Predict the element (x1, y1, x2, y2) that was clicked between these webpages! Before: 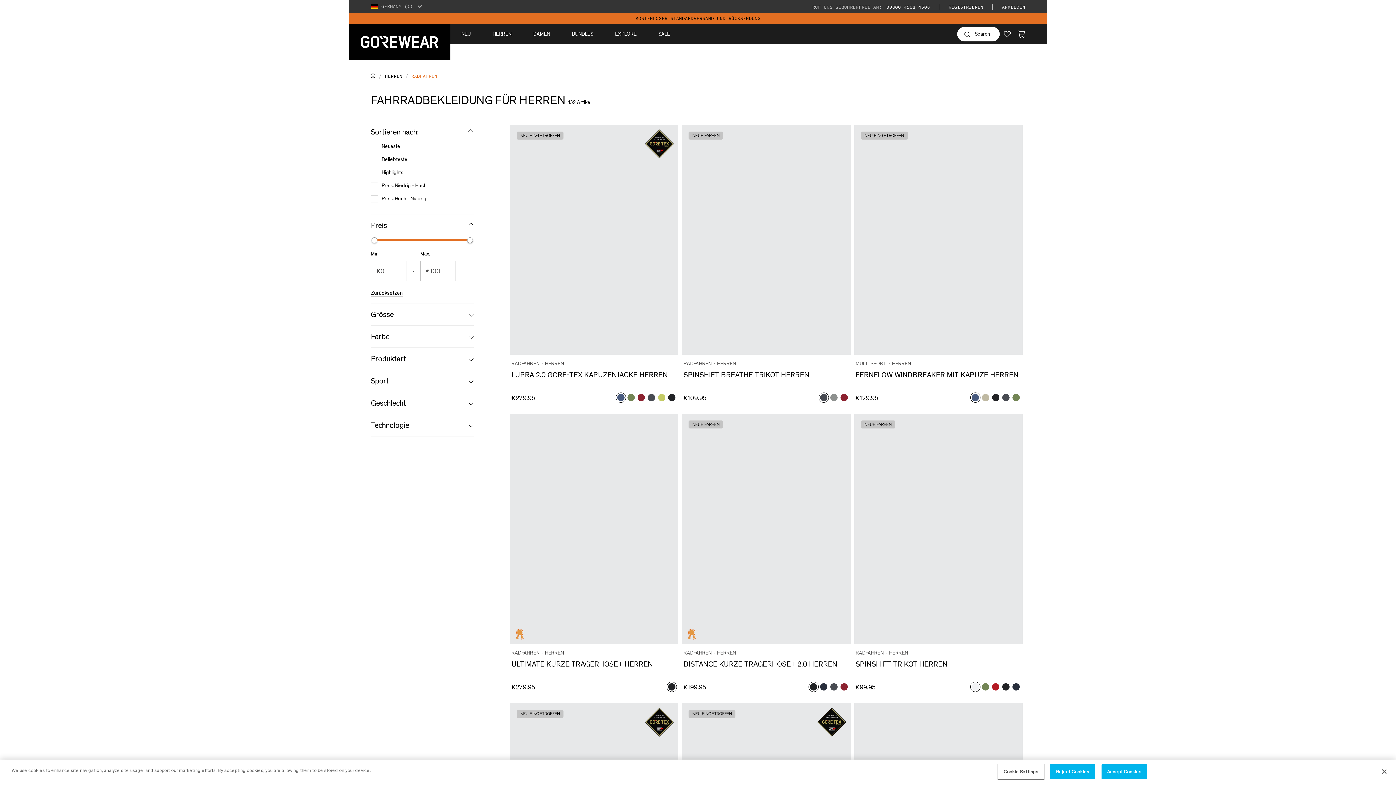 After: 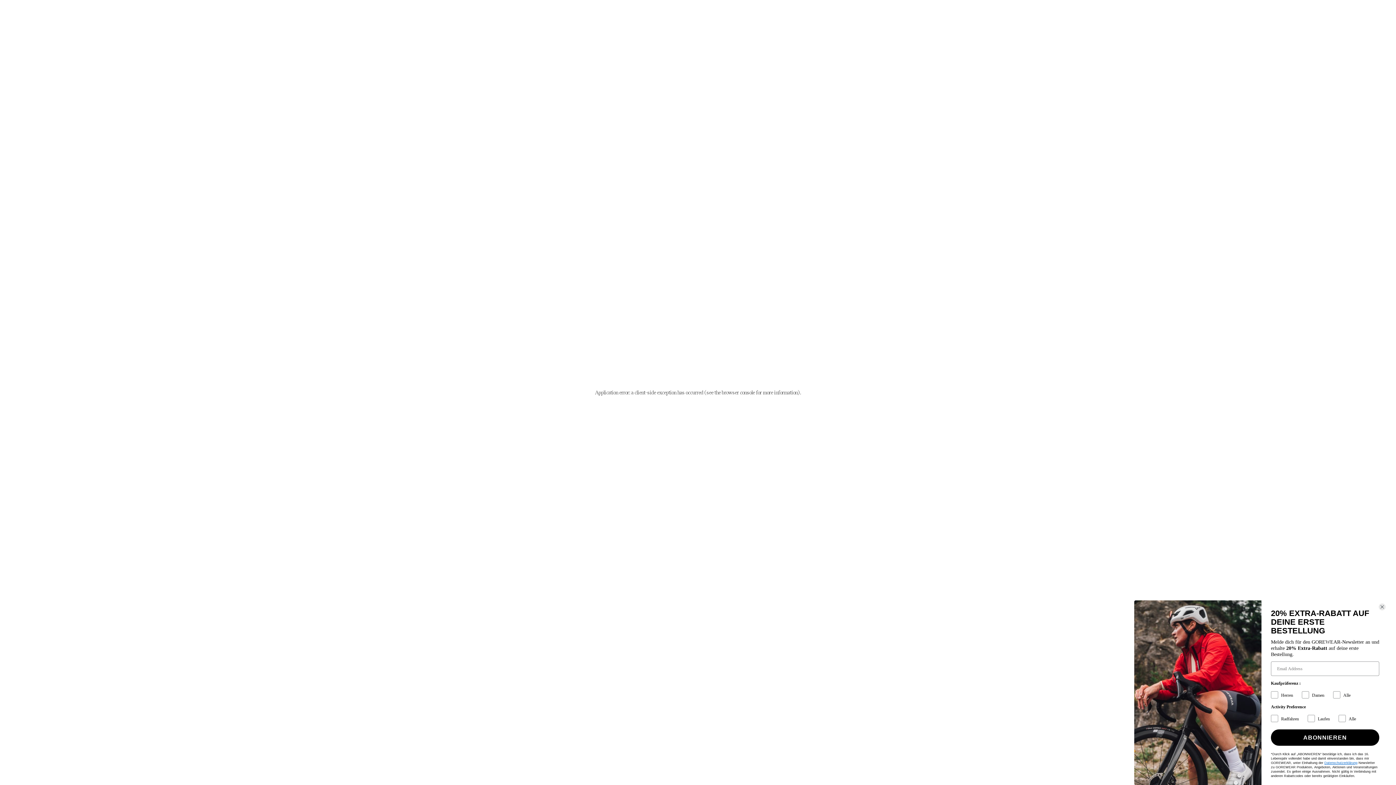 Action: bbox: (510, 414, 678, 644)